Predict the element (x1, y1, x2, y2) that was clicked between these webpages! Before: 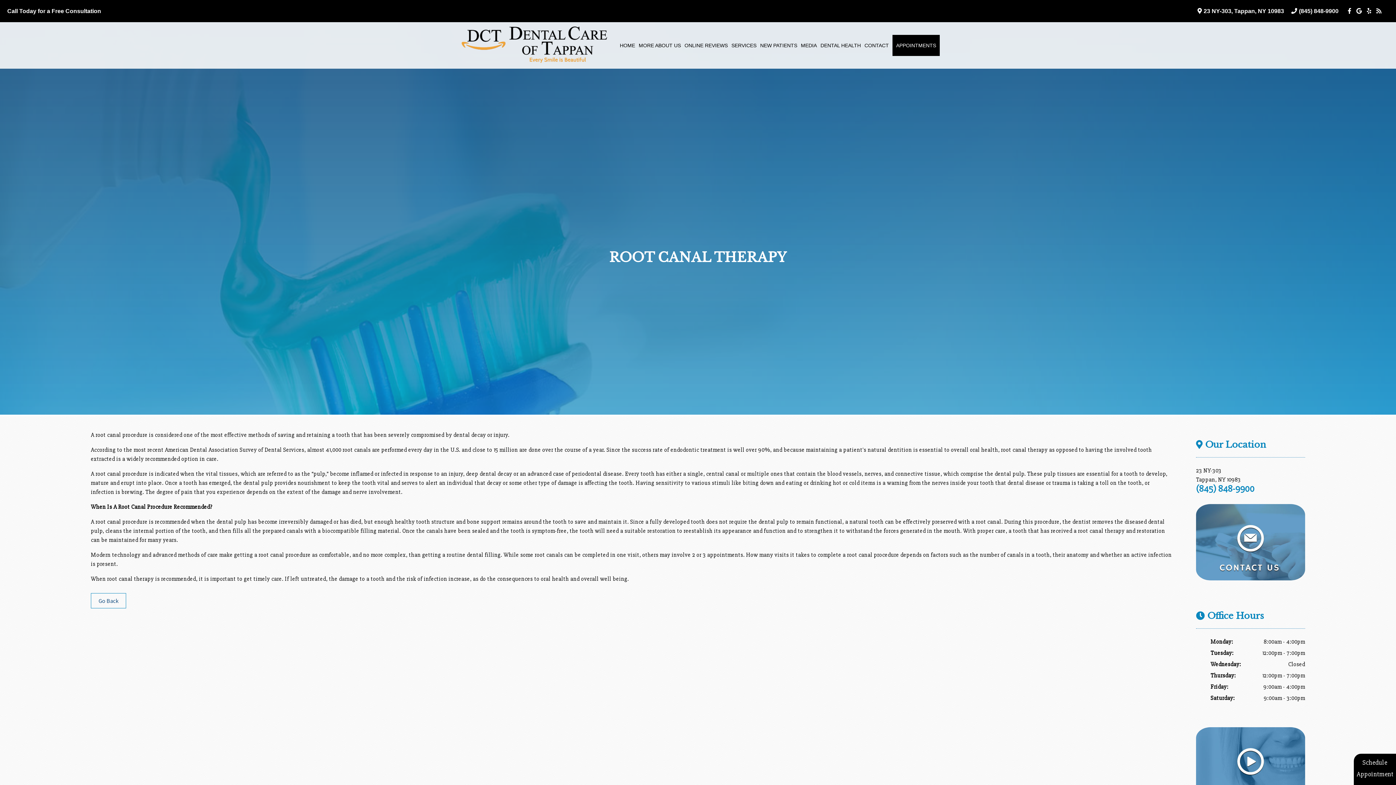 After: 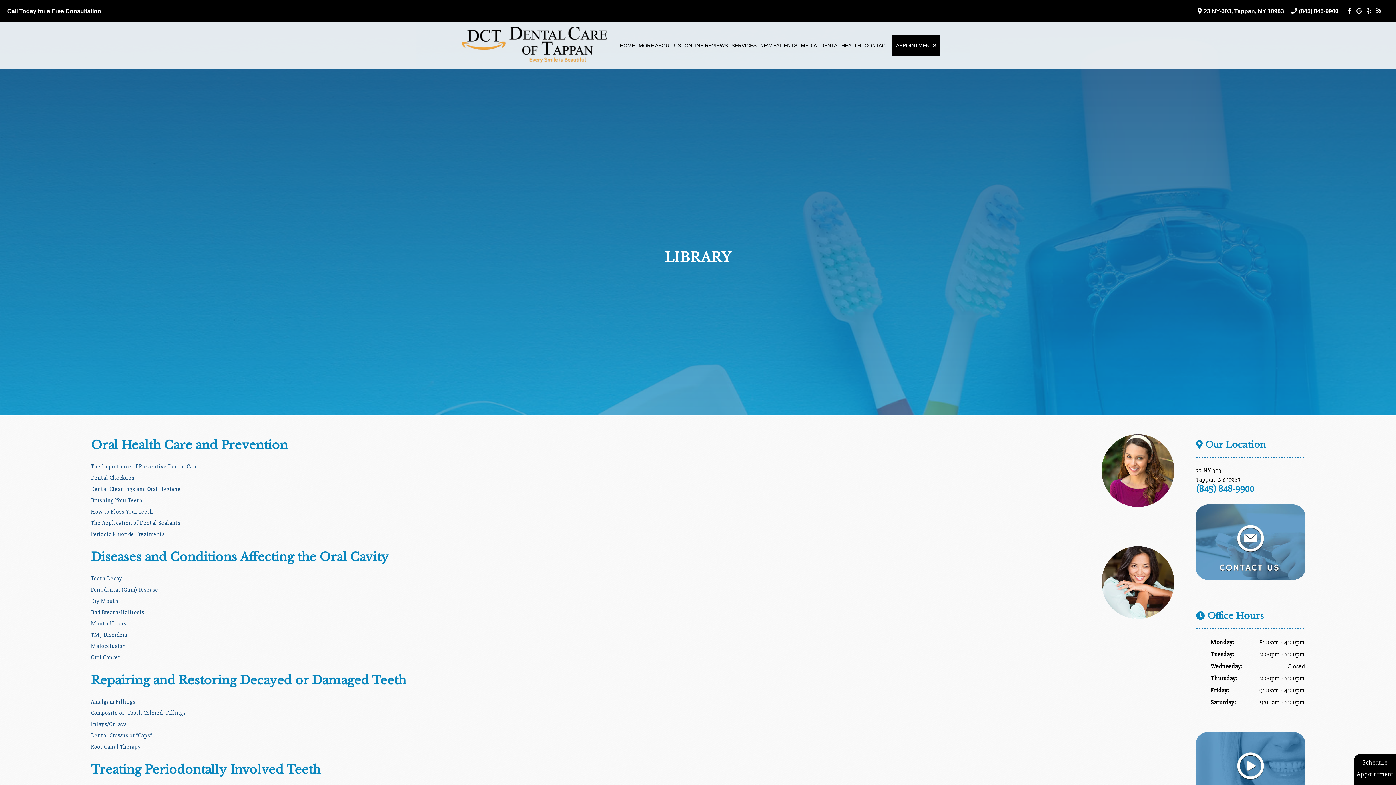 Action: bbox: (820, 34, 861, 56) label: DENTAL HEALTH